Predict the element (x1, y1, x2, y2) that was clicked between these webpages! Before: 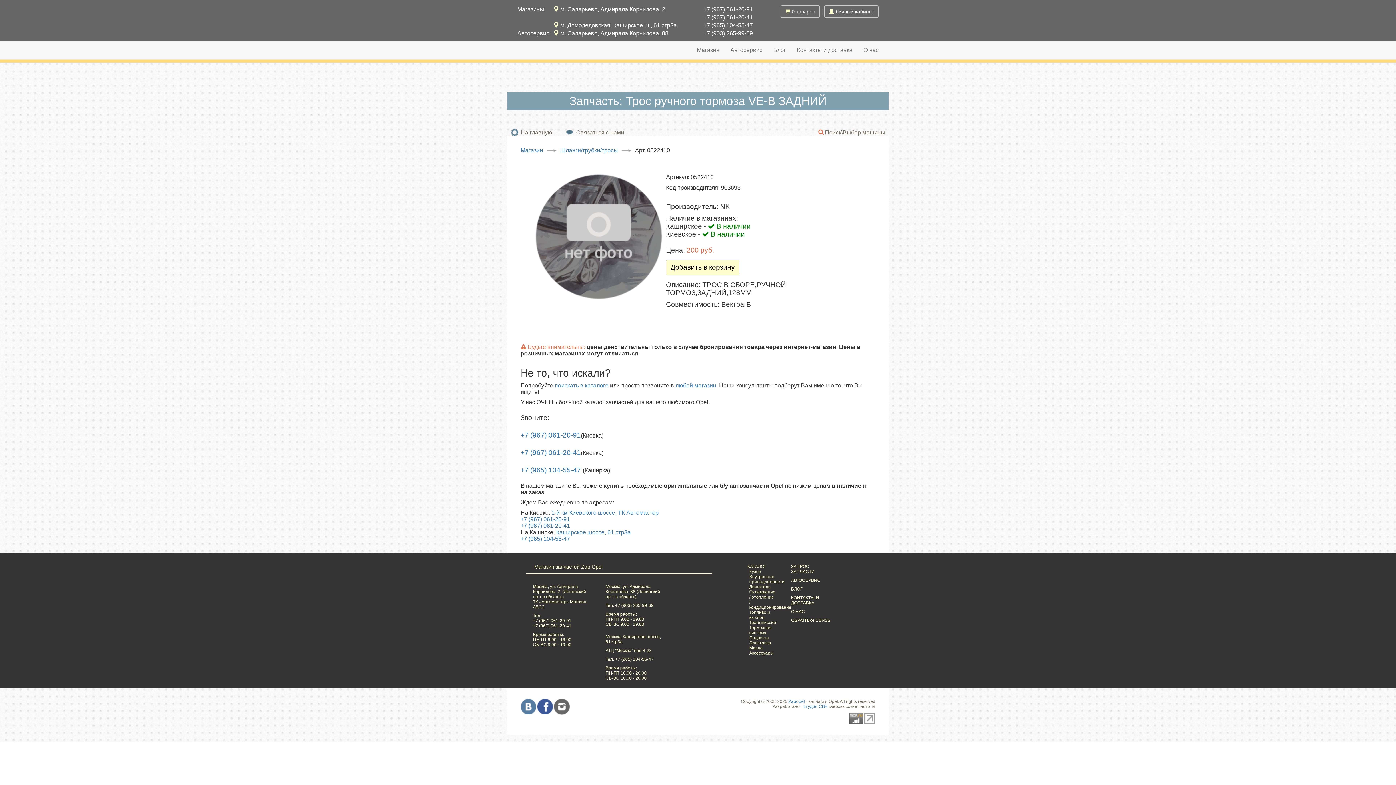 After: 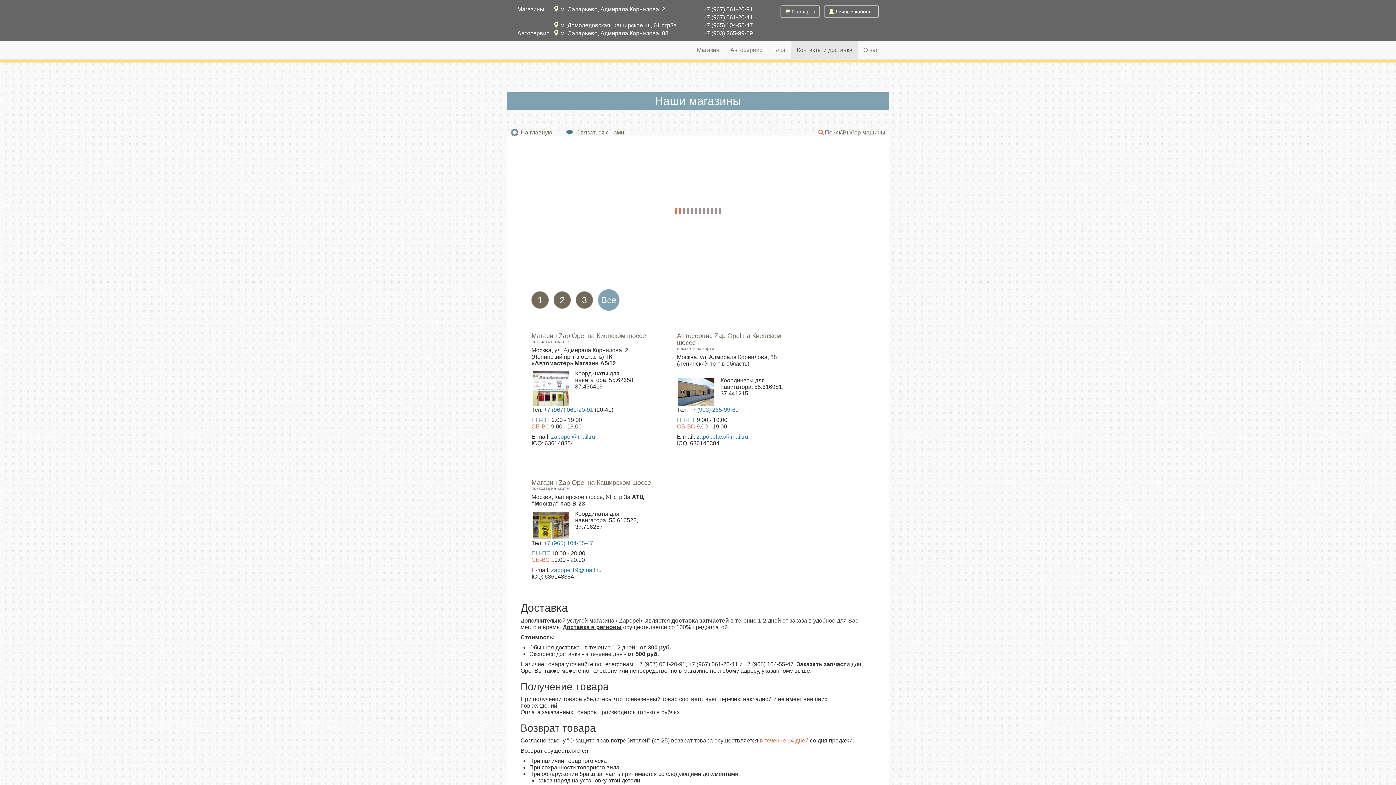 Action: bbox: (791, 41, 858, 59) label: Контакты и доставка